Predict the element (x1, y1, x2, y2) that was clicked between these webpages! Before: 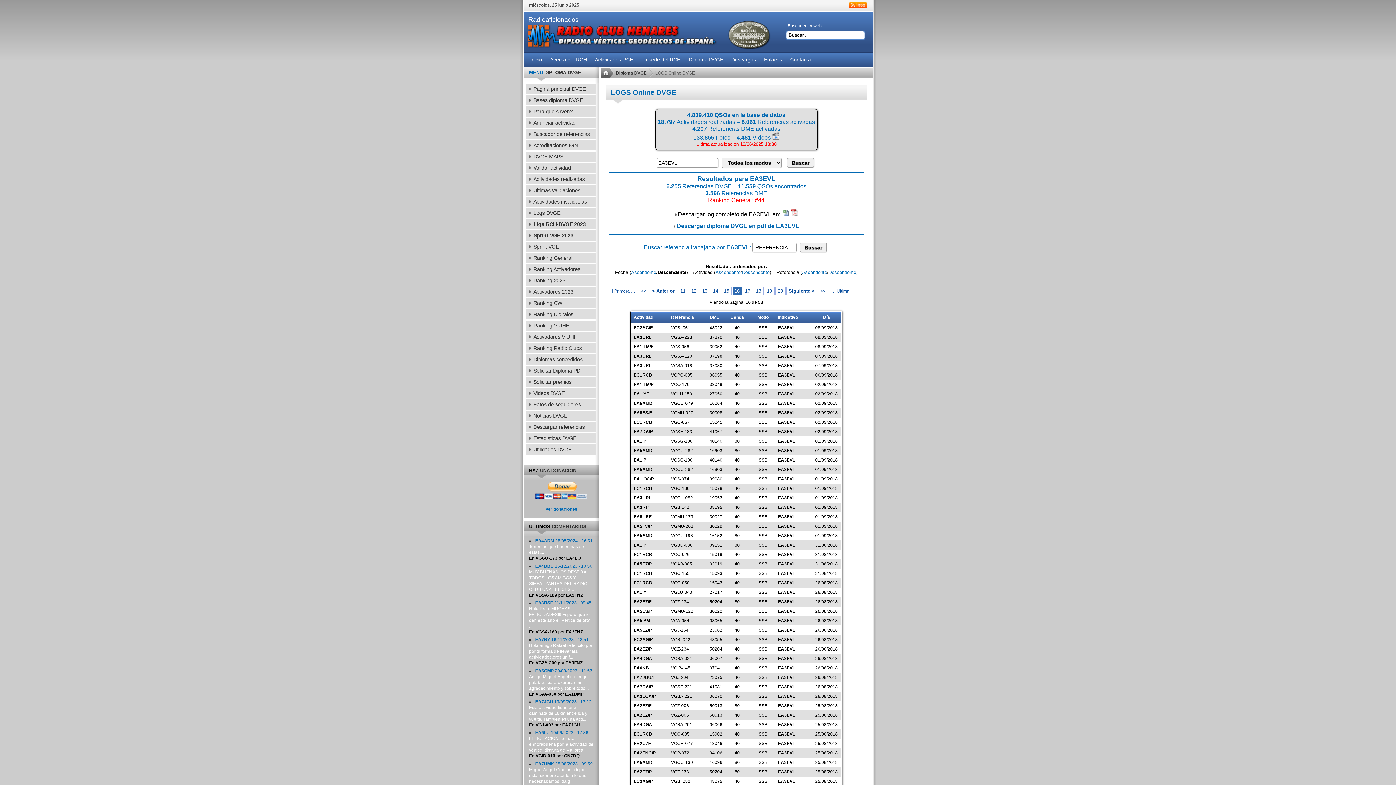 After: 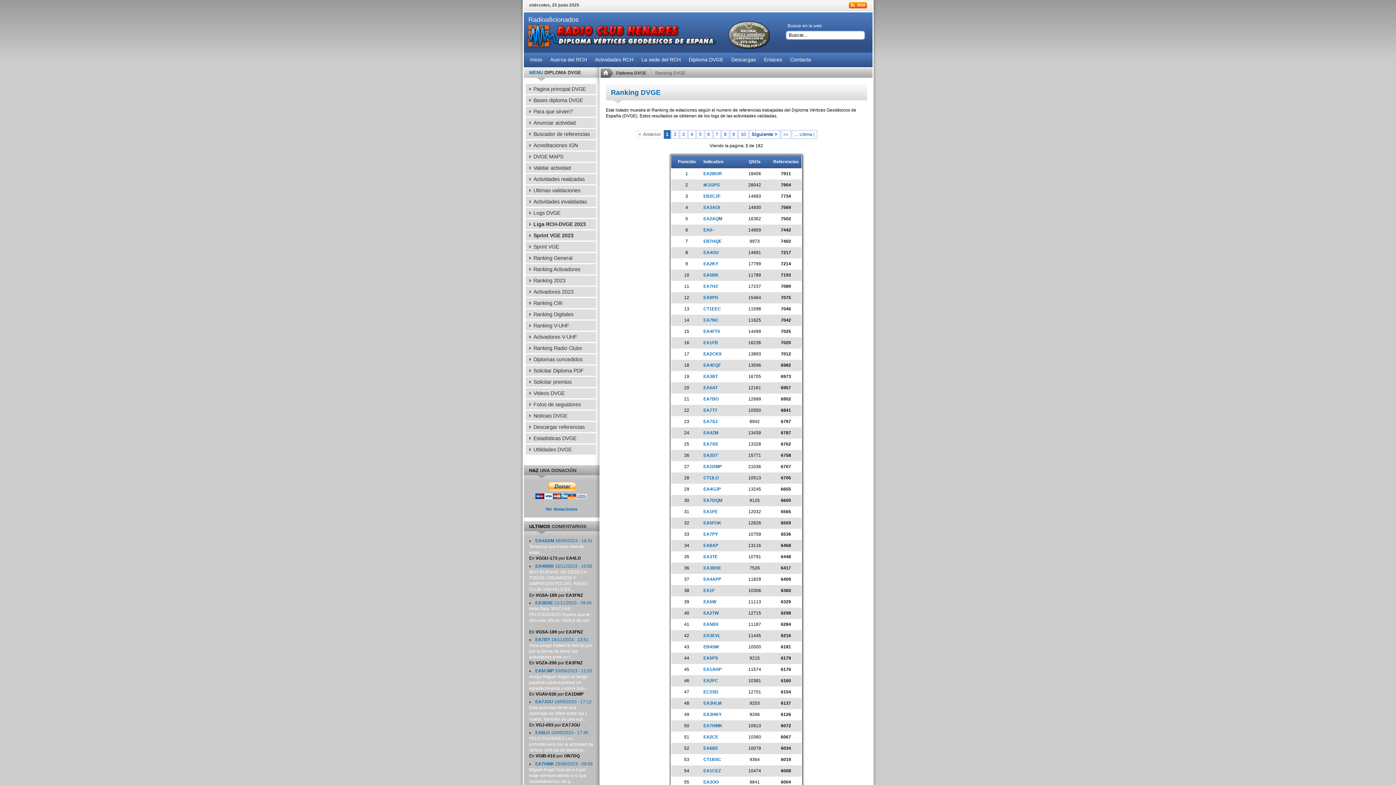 Action: bbox: (525, 253, 595, 263) label: Ranking General